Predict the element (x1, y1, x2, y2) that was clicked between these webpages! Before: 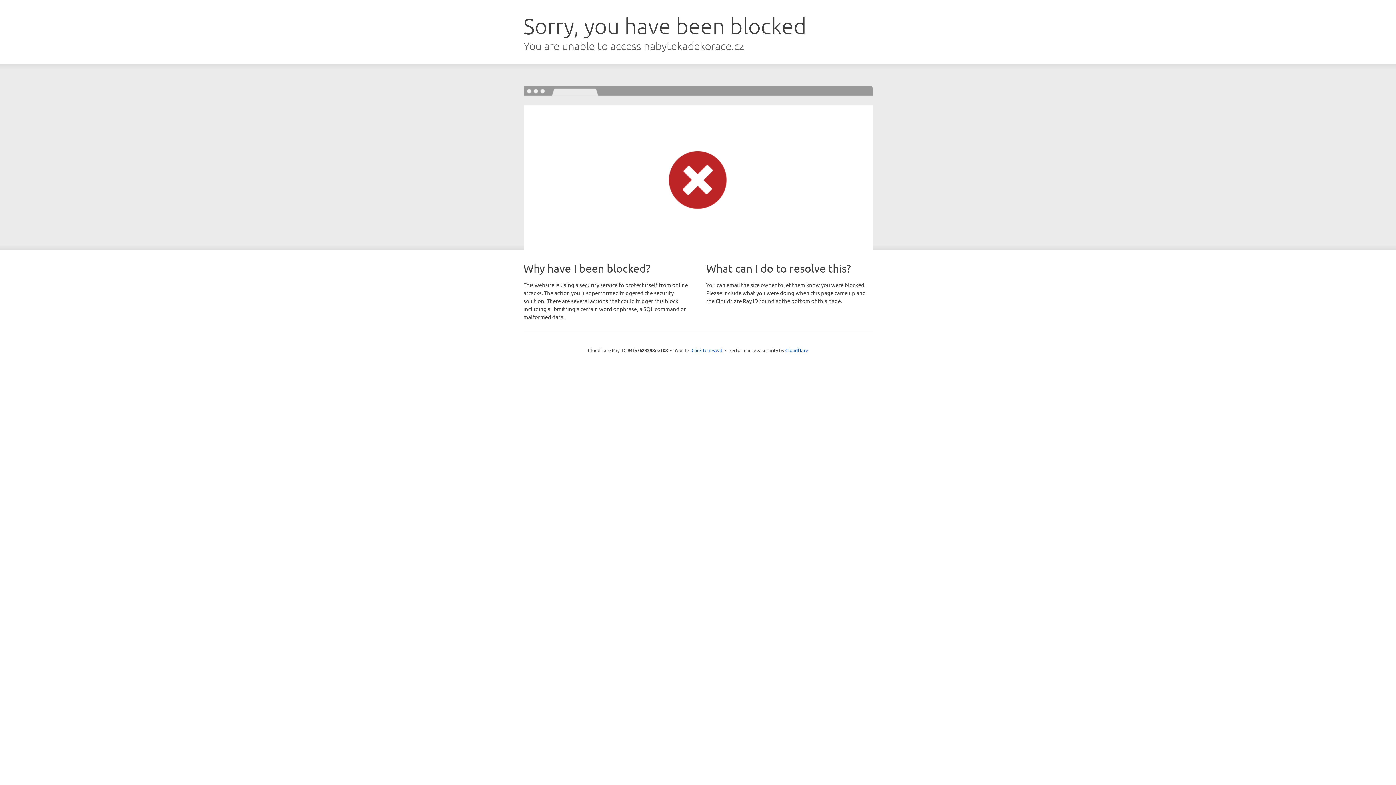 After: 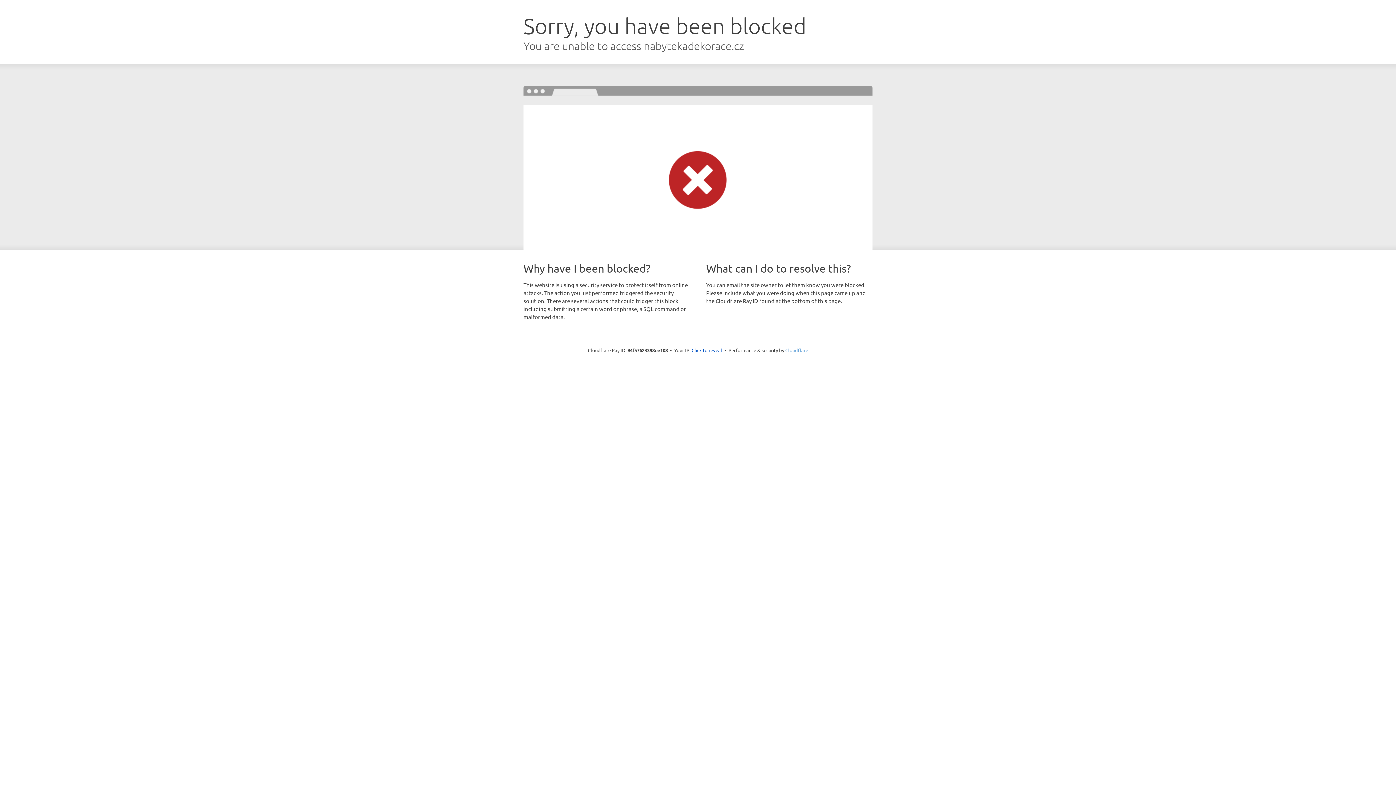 Action: bbox: (785, 347, 808, 353) label: Cloudflare